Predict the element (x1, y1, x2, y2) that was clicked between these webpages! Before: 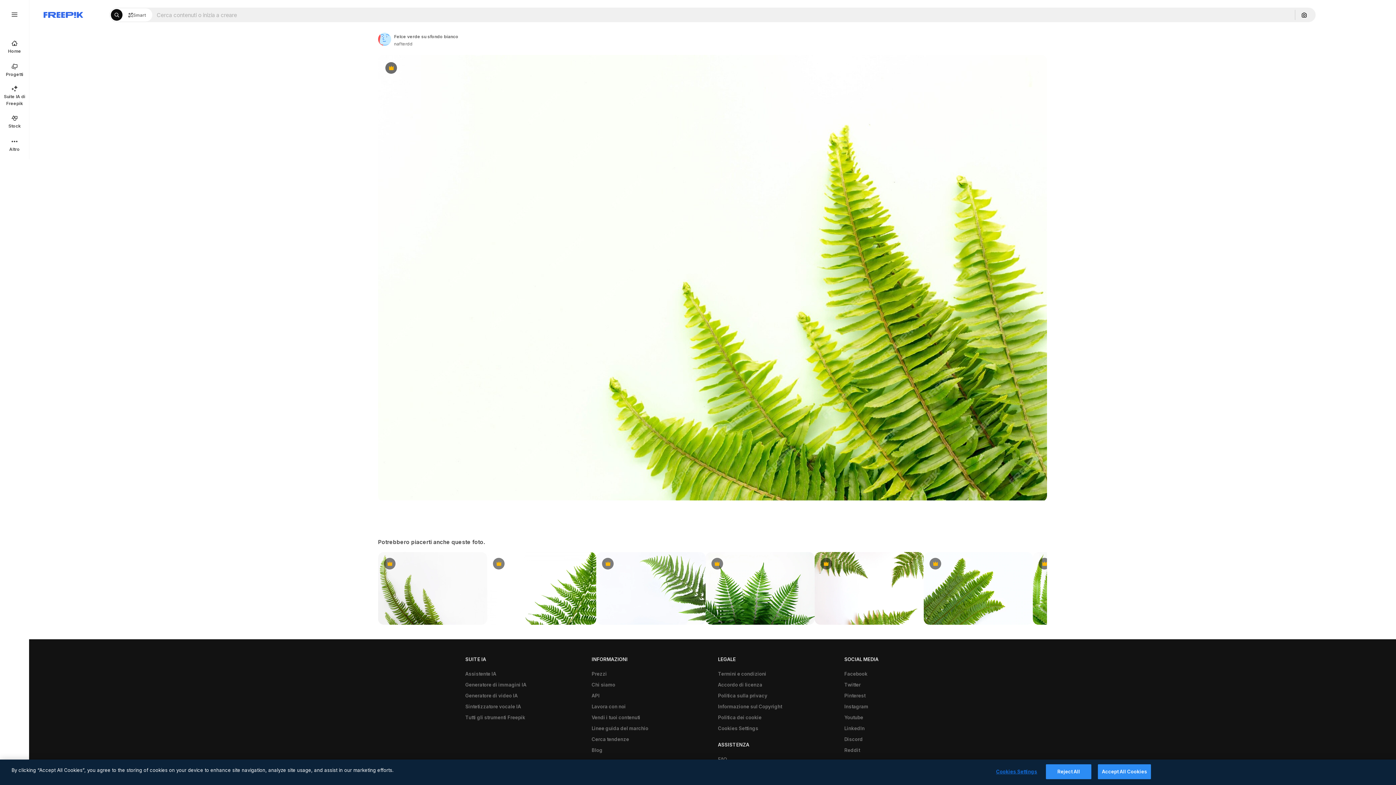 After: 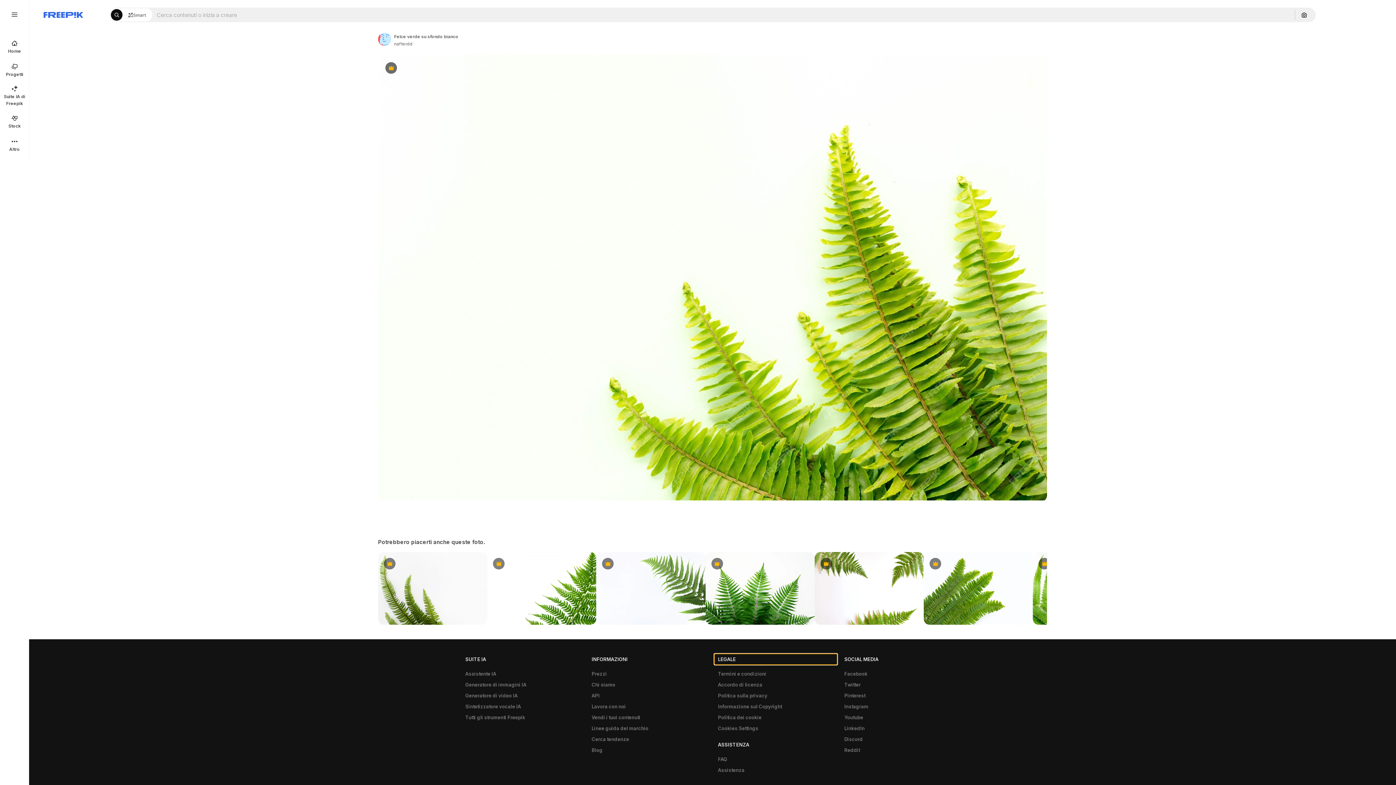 Action: bbox: (714, 654, 837, 665) label: LEGALE